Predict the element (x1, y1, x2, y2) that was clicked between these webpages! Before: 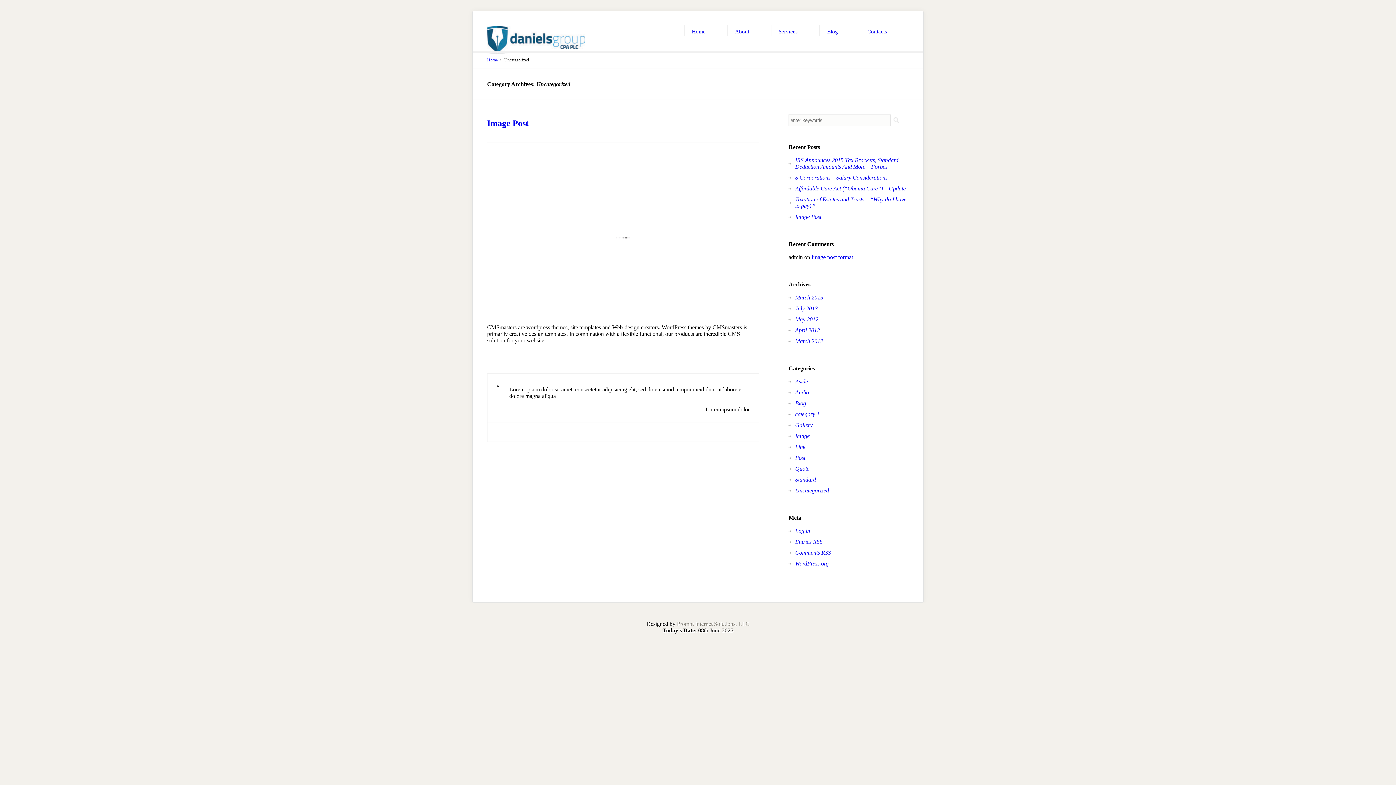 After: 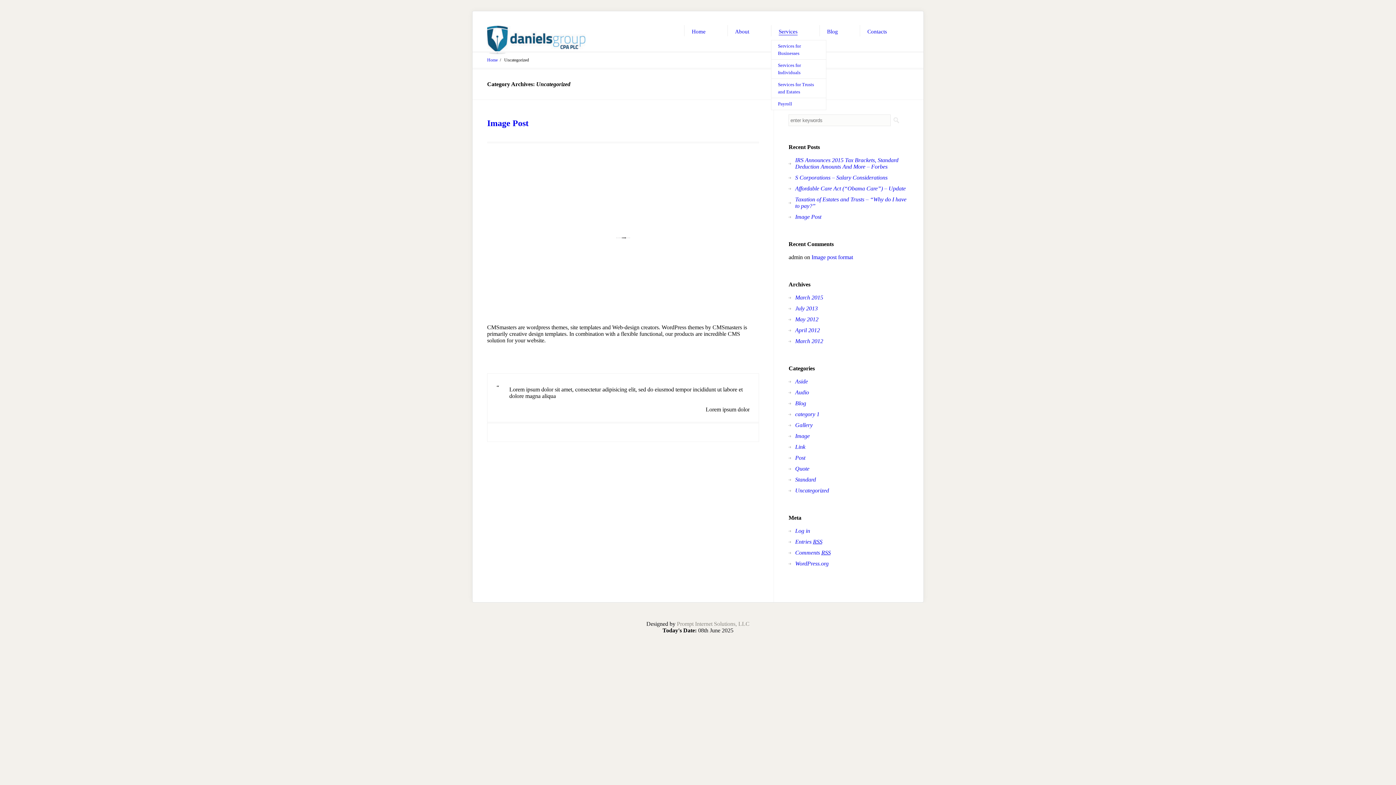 Action: bbox: (771, 25, 819, 36) label: Services